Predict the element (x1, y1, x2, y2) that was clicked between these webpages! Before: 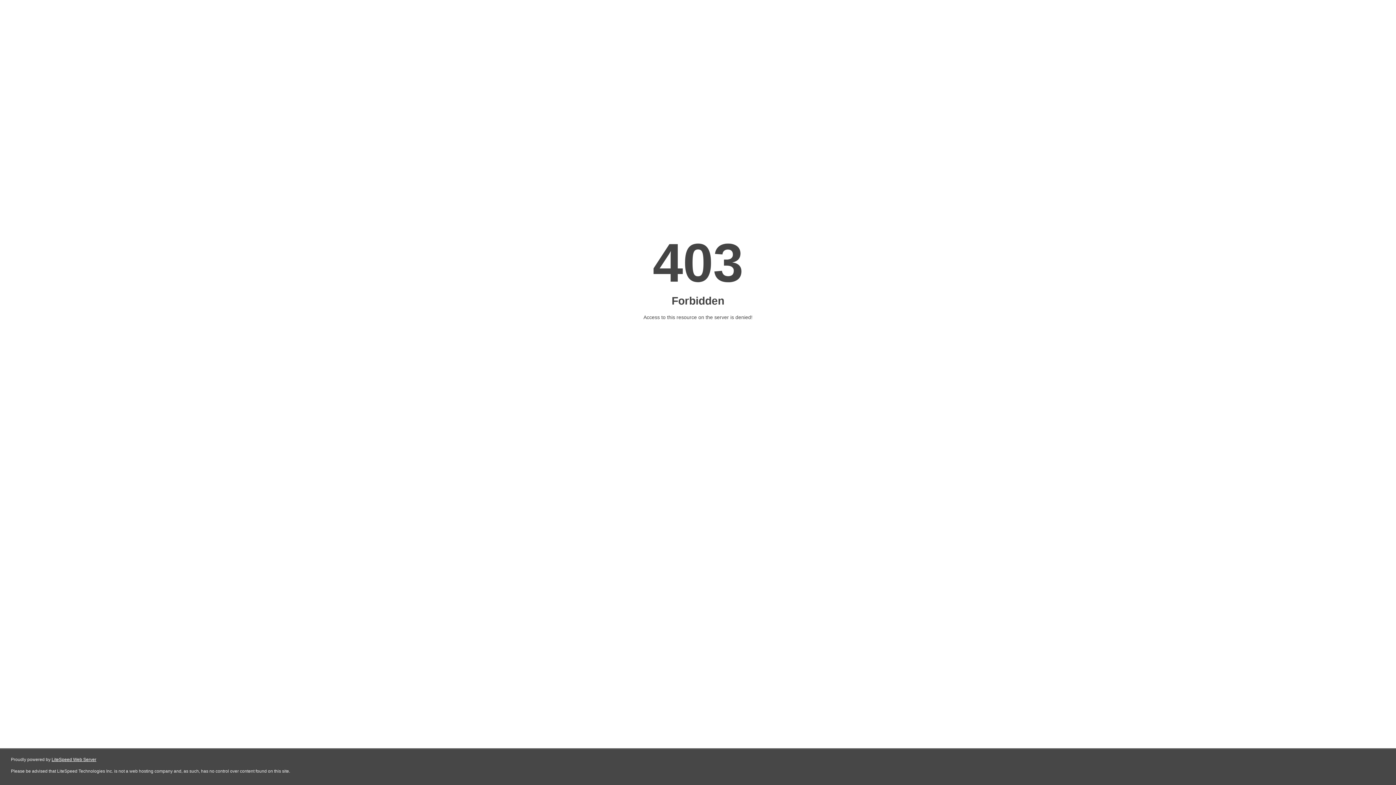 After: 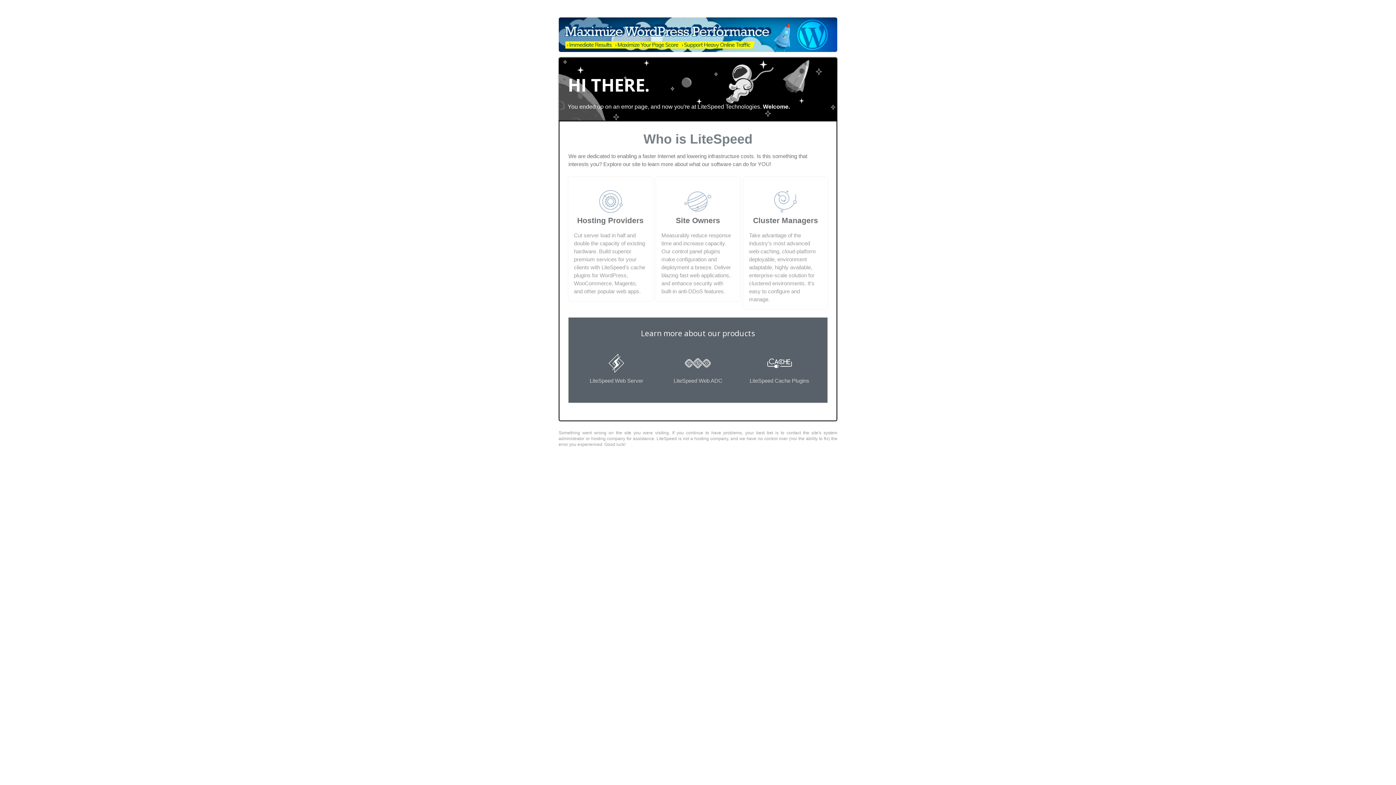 Action: bbox: (51, 757, 96, 762) label: LiteSpeed Web Server